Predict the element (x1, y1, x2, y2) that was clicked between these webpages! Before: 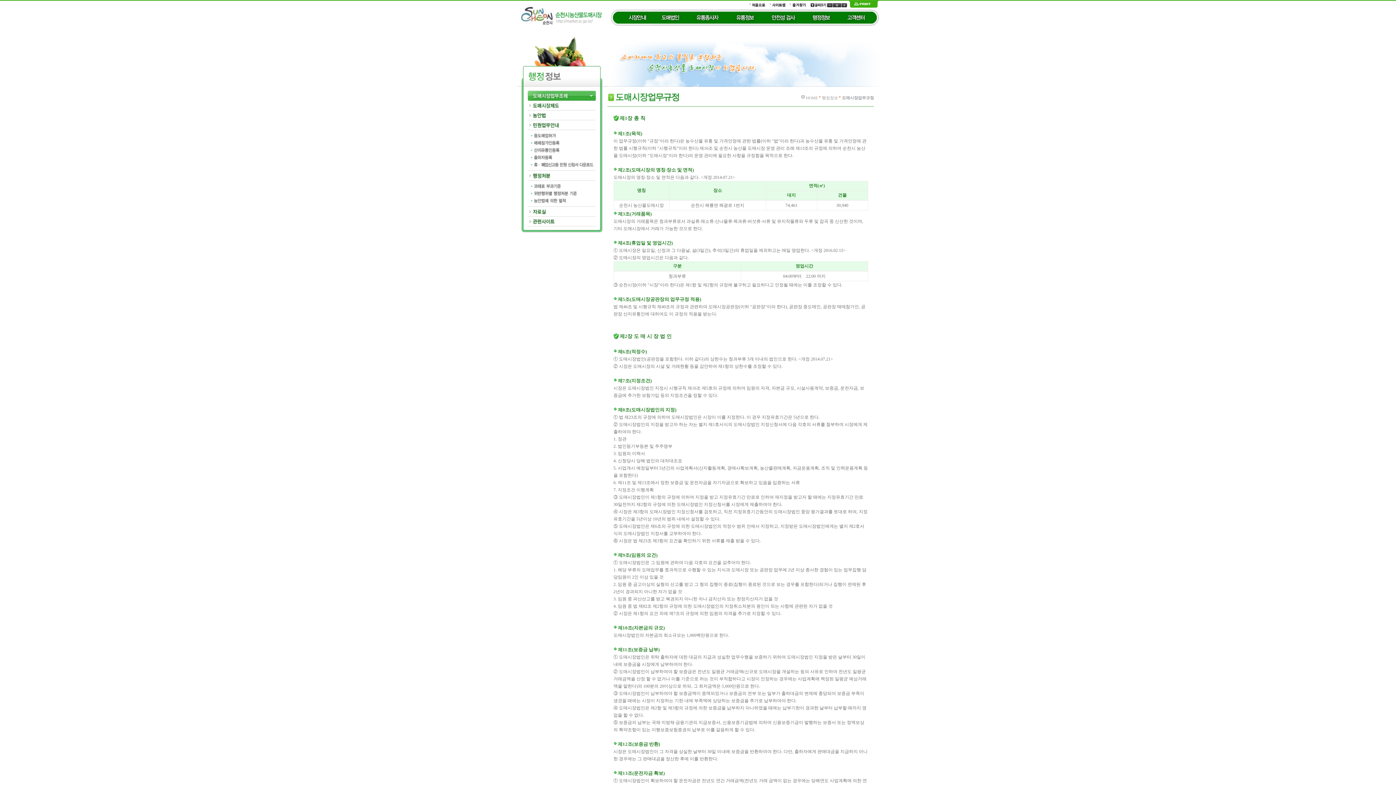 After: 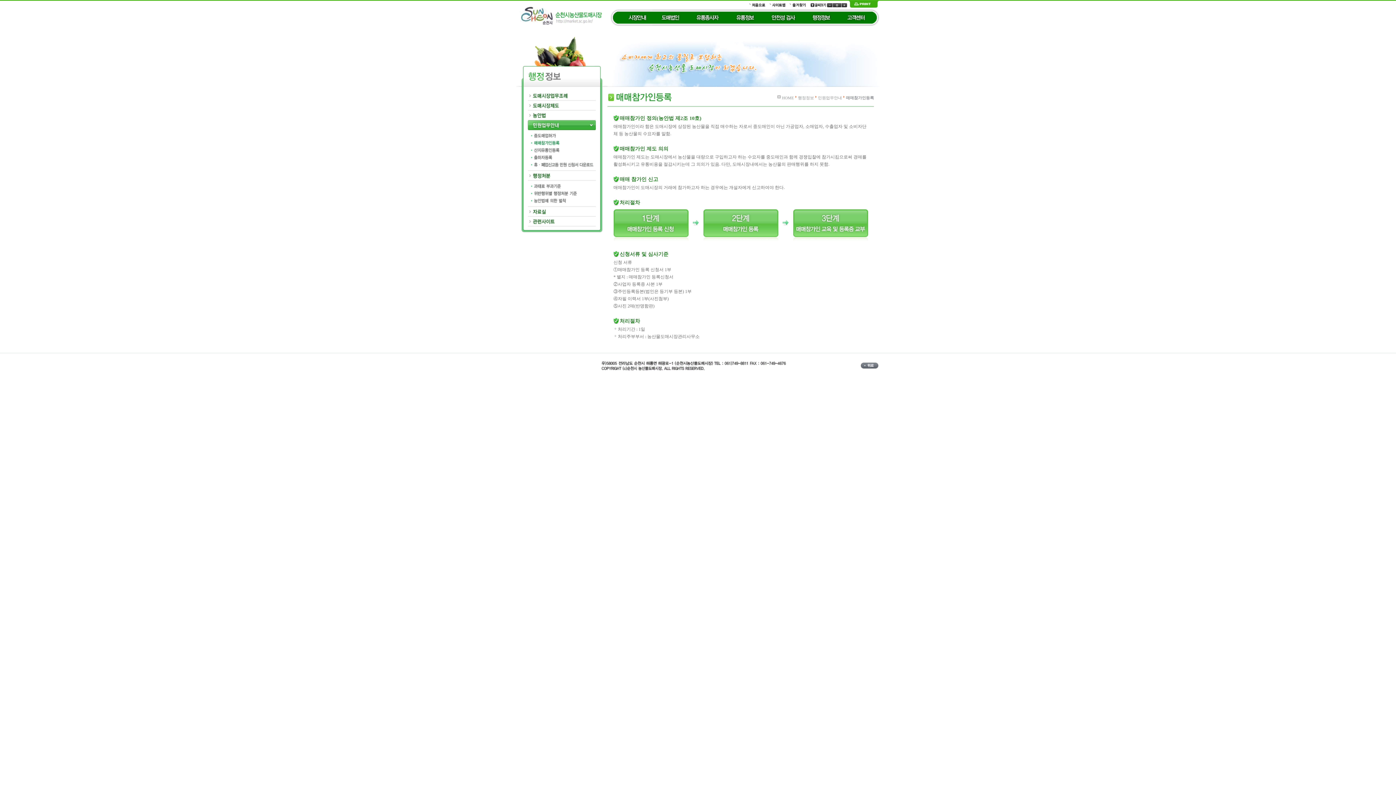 Action: bbox: (528, 139, 596, 144)